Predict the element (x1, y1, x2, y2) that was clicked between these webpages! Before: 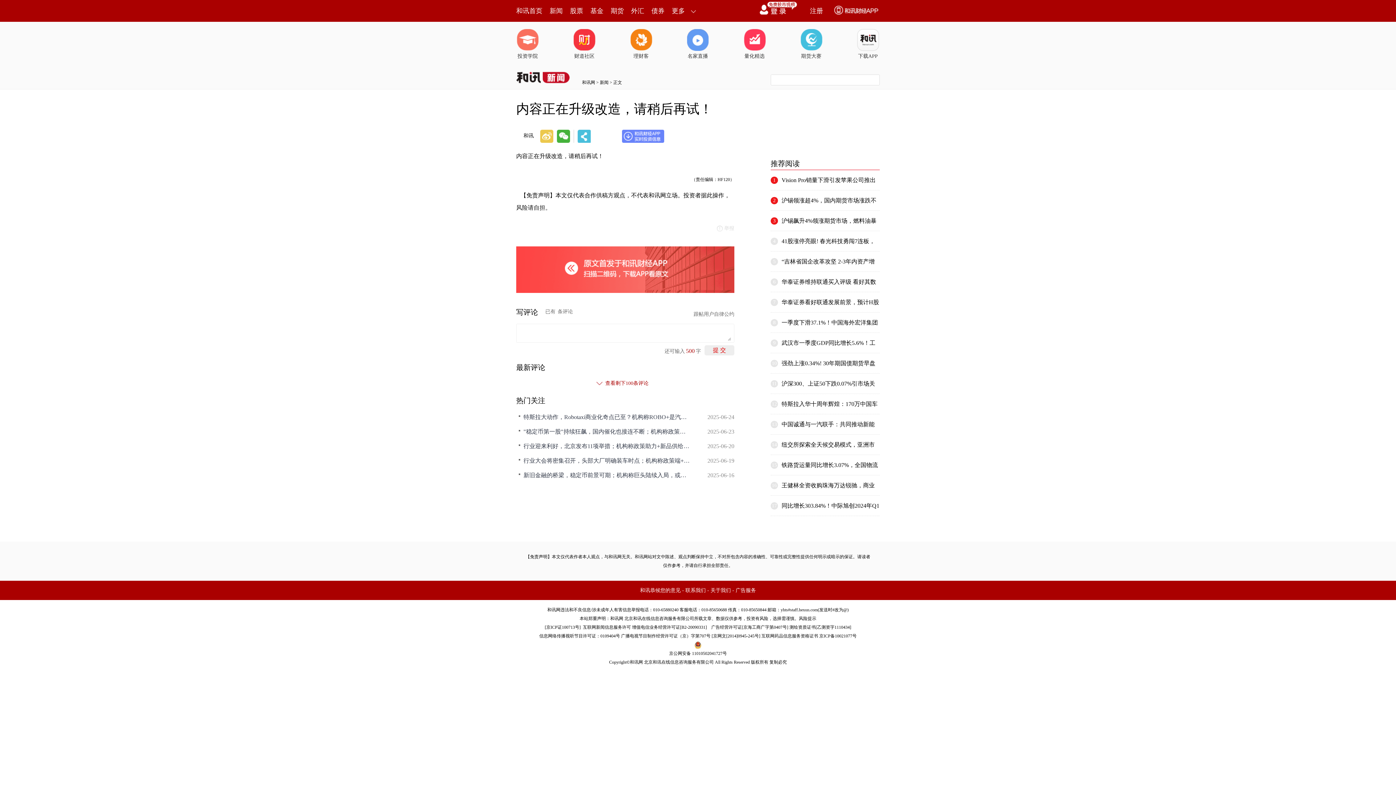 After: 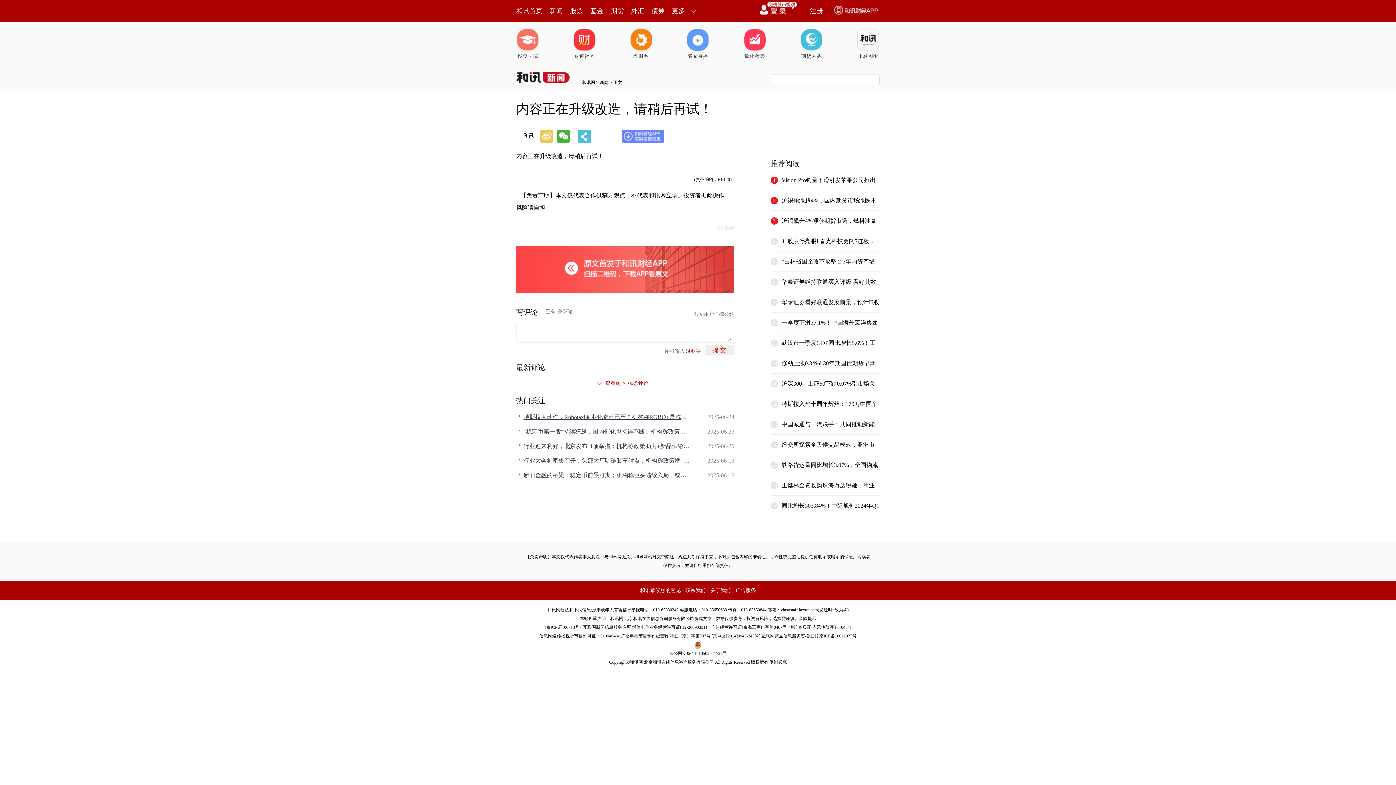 Action: label: 特斯拉大动作，Robotaxi商业化奇点已至？机构称ROBO+是汽车板块最强产业趋势，T链相关公司将有望受益，附名单 bbox: (523, 413, 690, 421)